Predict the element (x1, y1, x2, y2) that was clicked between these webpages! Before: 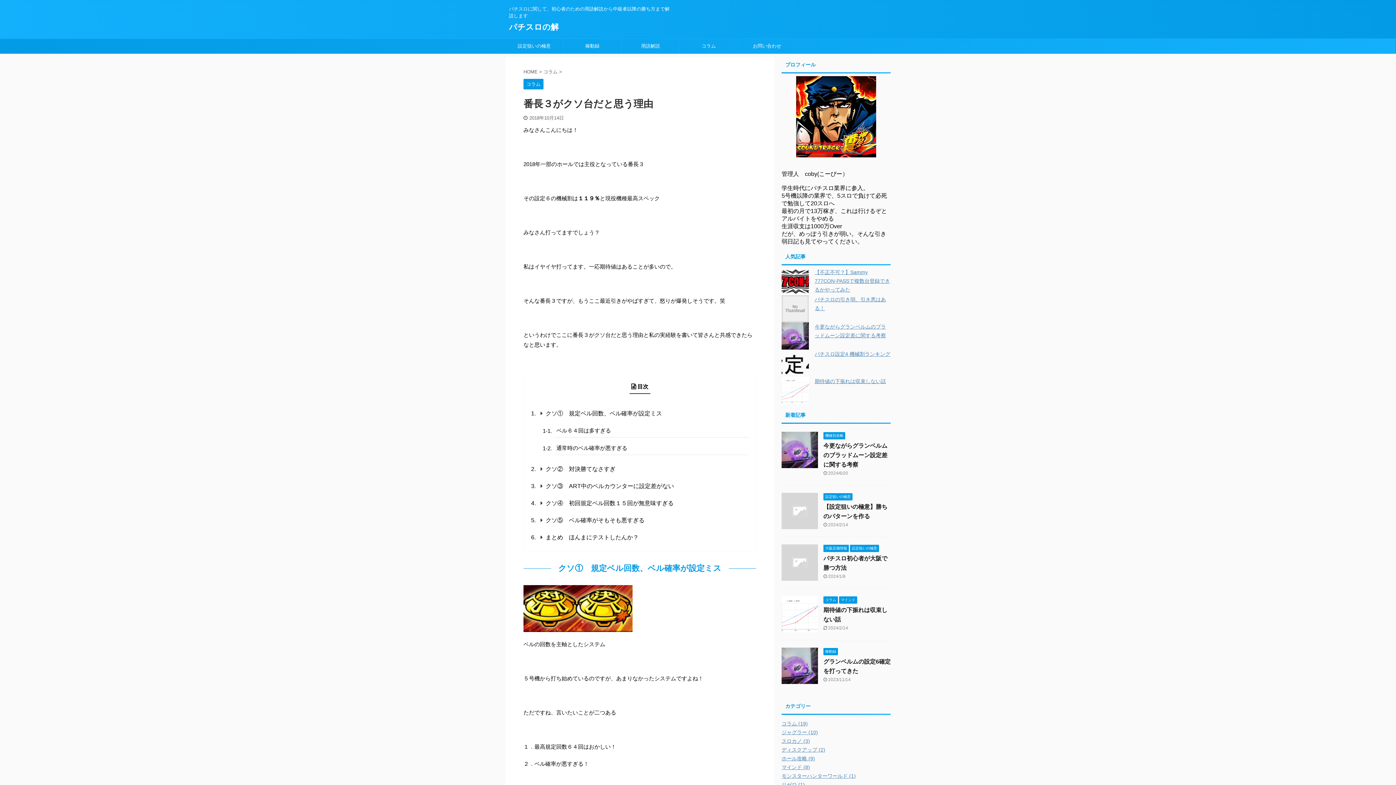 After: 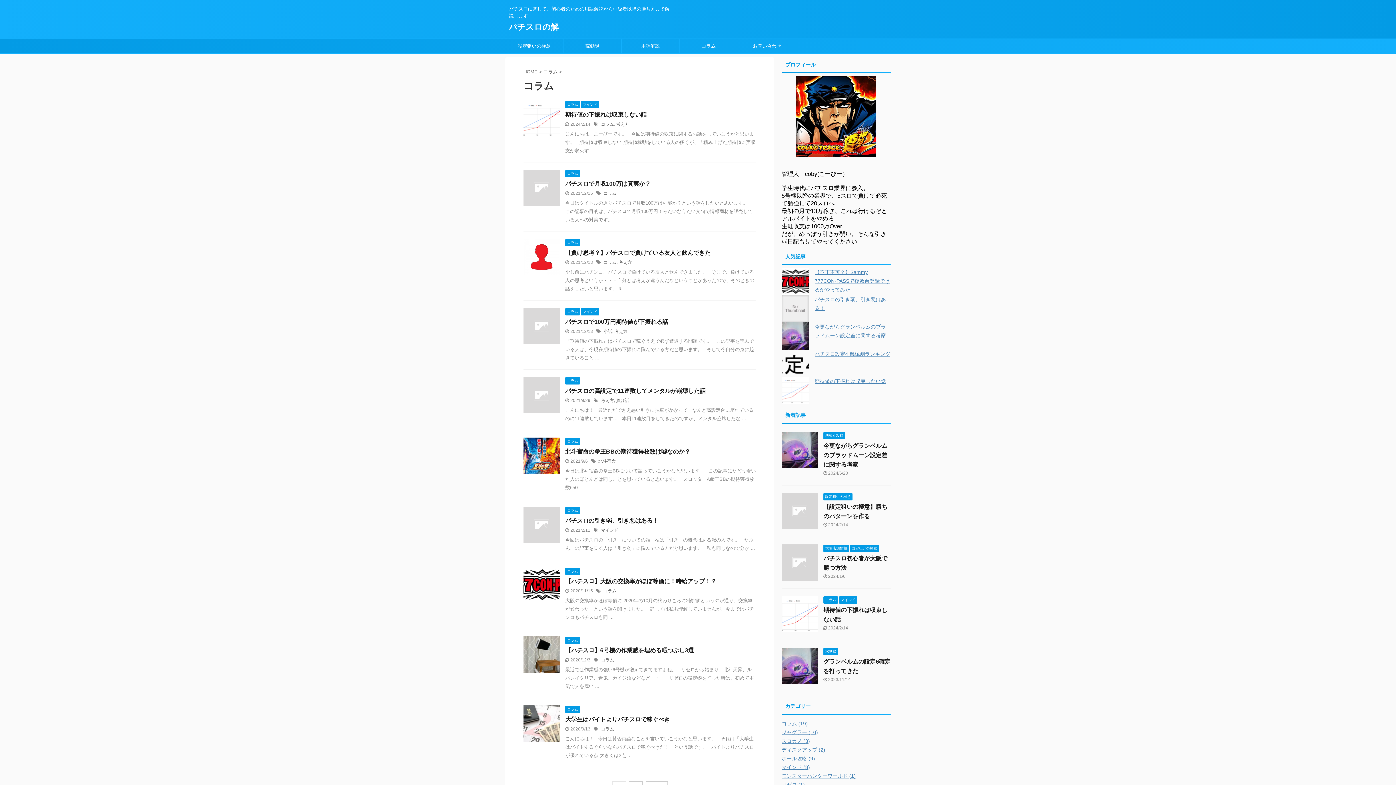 Action: bbox: (781, 721, 808, 727) label: コラム (19)